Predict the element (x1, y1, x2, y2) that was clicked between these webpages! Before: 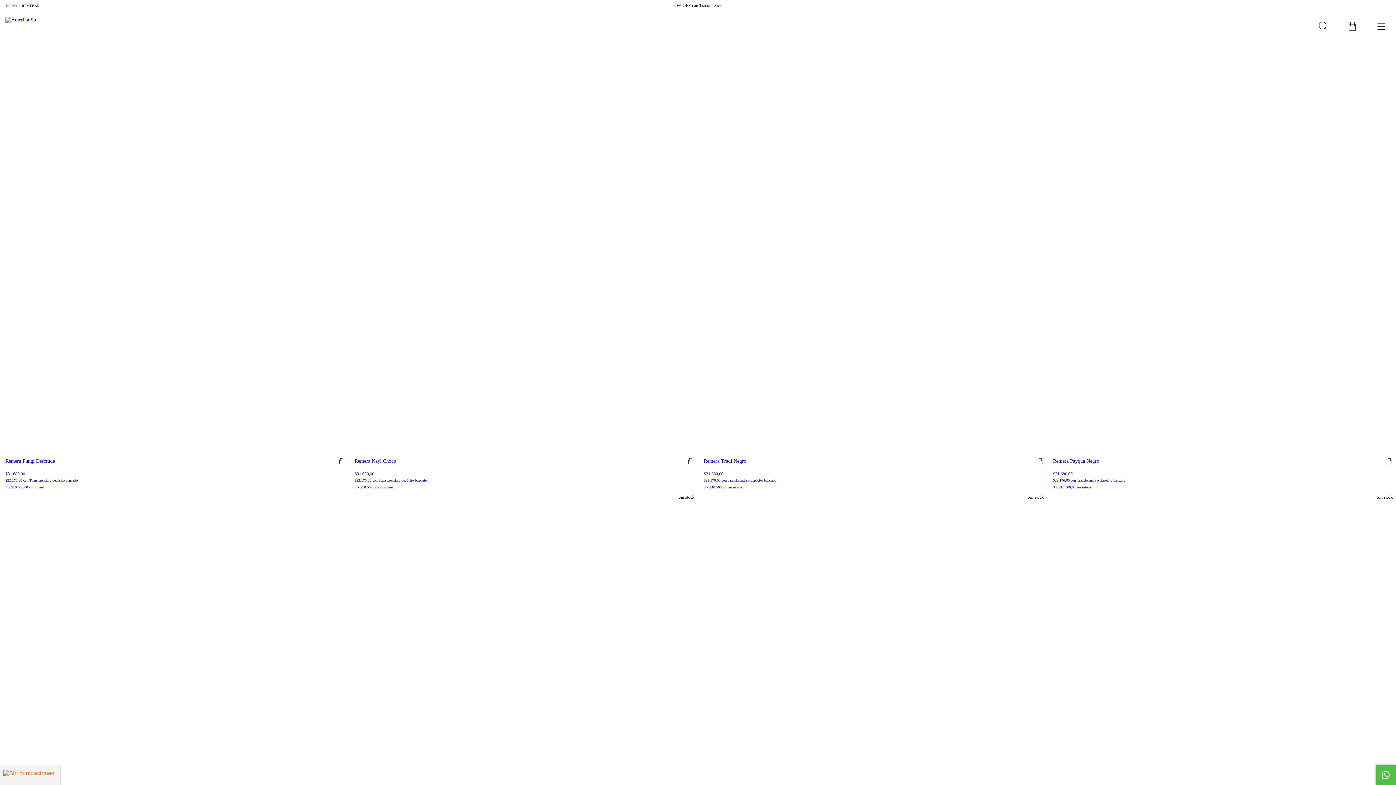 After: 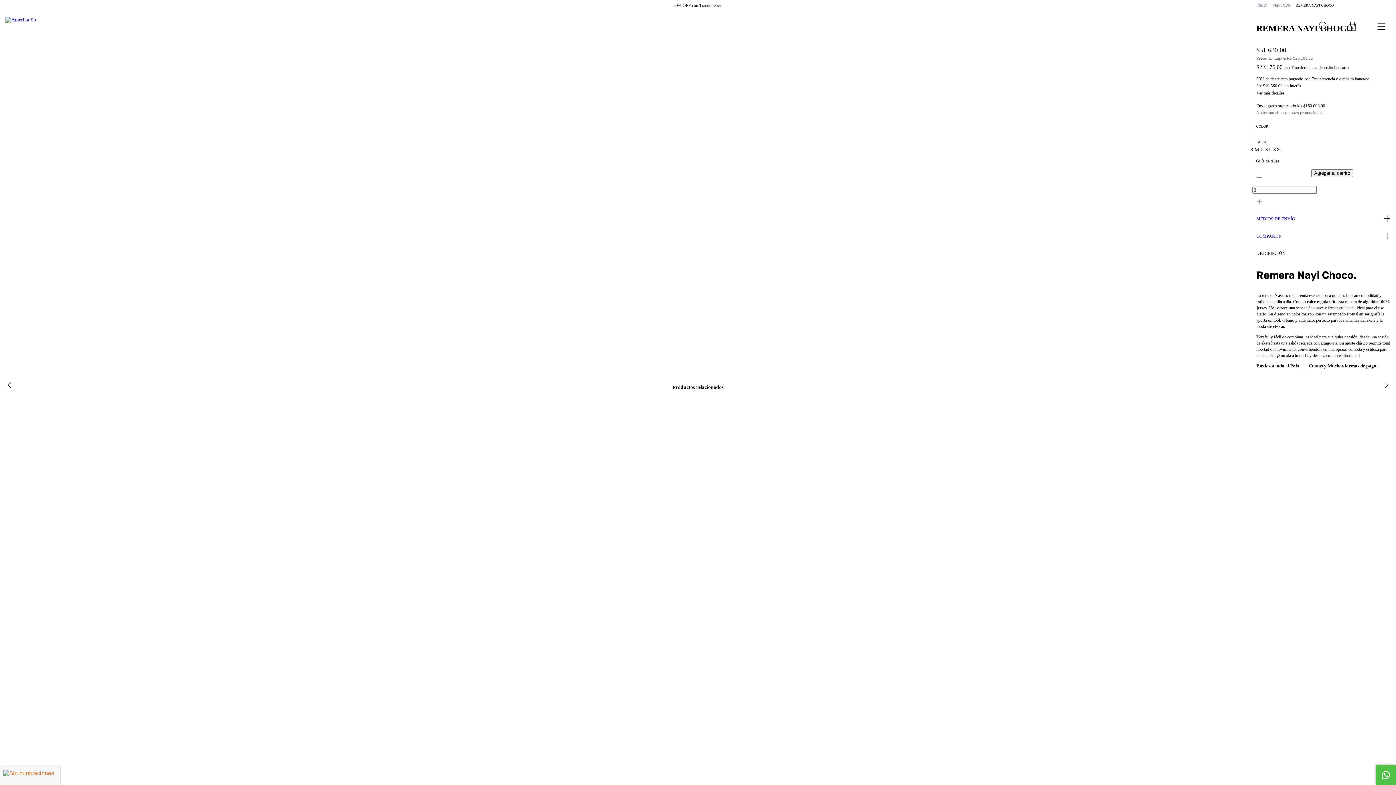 Action: bbox: (348, 454, 698, 492) label: Remera Nayi Choco